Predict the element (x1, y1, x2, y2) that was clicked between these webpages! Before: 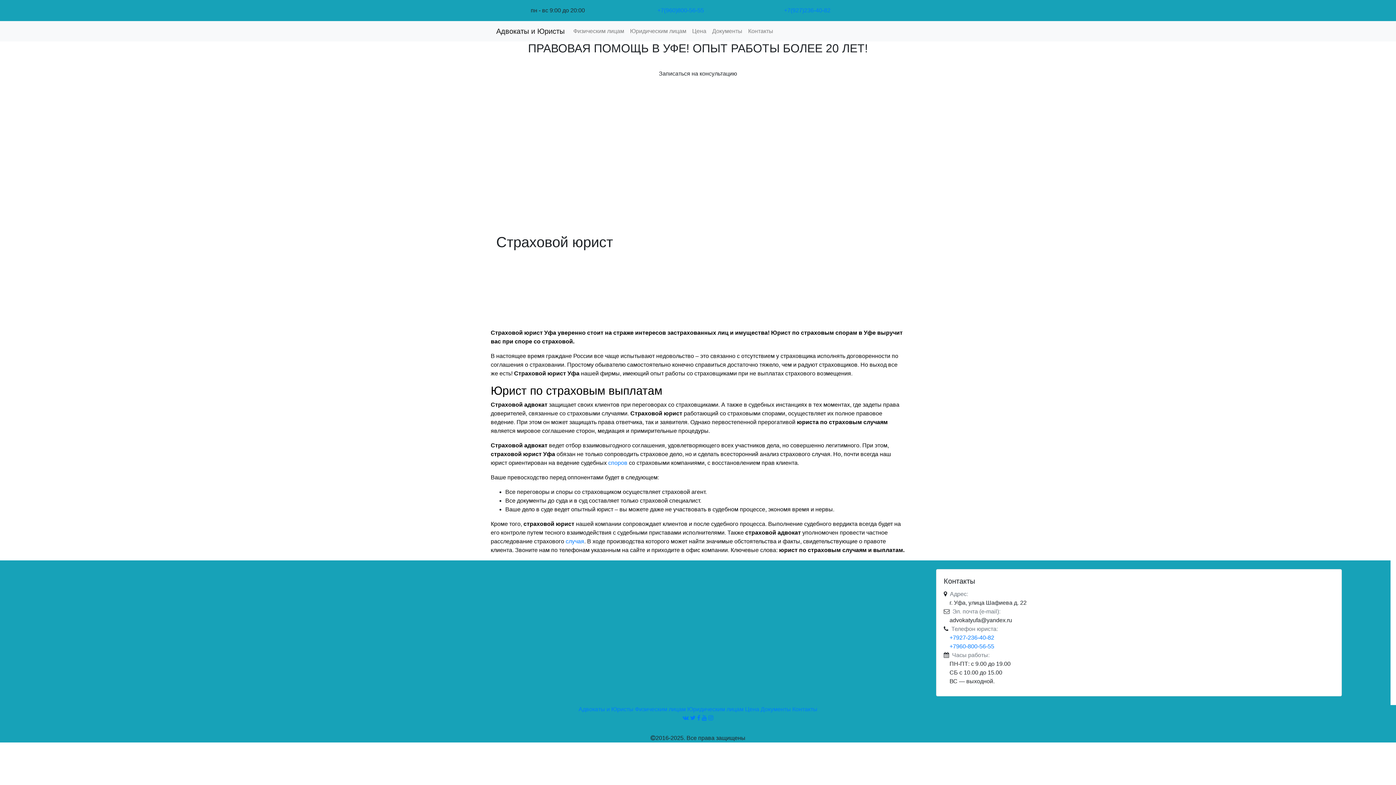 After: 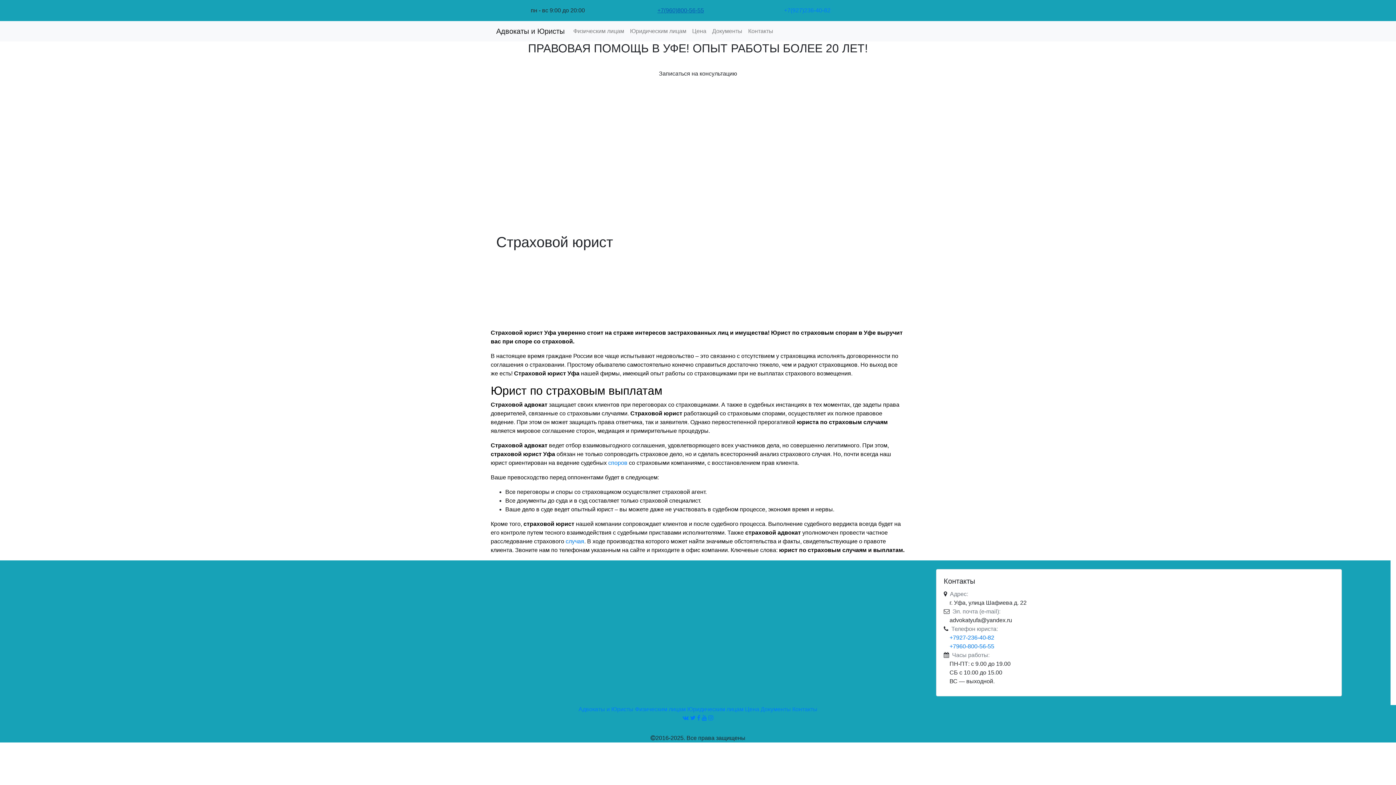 Action: label: +7(960)800-56-55 bbox: (657, 7, 704, 13)